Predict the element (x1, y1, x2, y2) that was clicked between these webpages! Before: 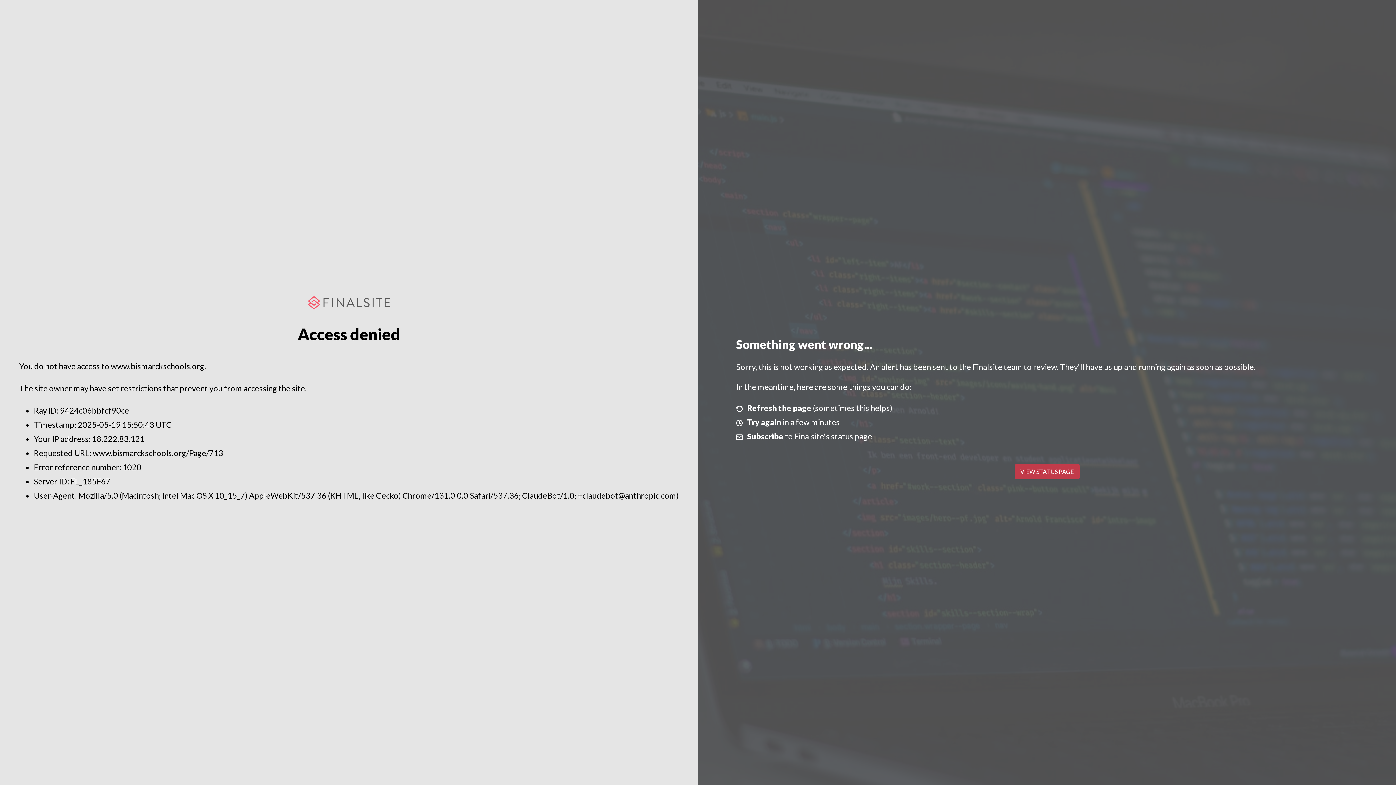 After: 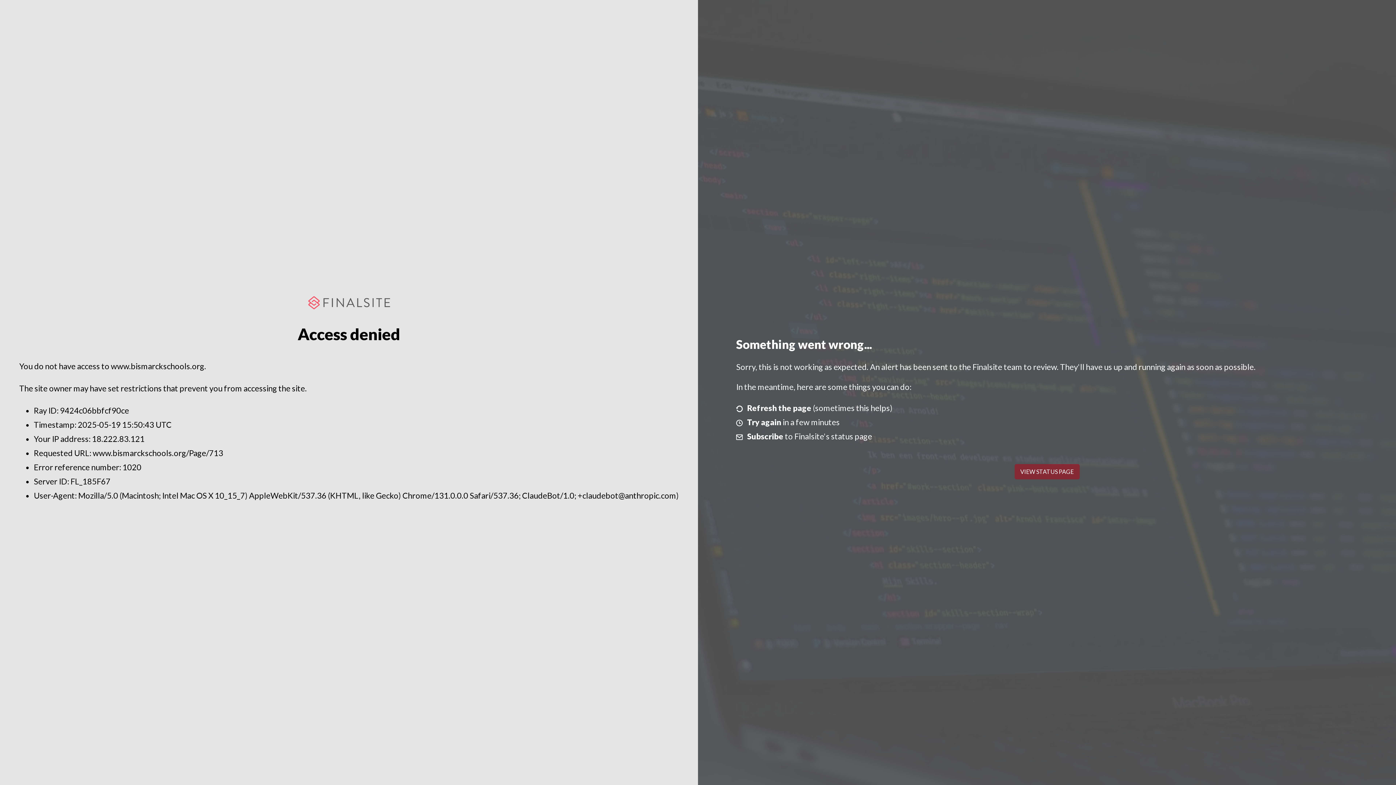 Action: label: VIEW STATUS PAGE bbox: (1014, 464, 1079, 479)